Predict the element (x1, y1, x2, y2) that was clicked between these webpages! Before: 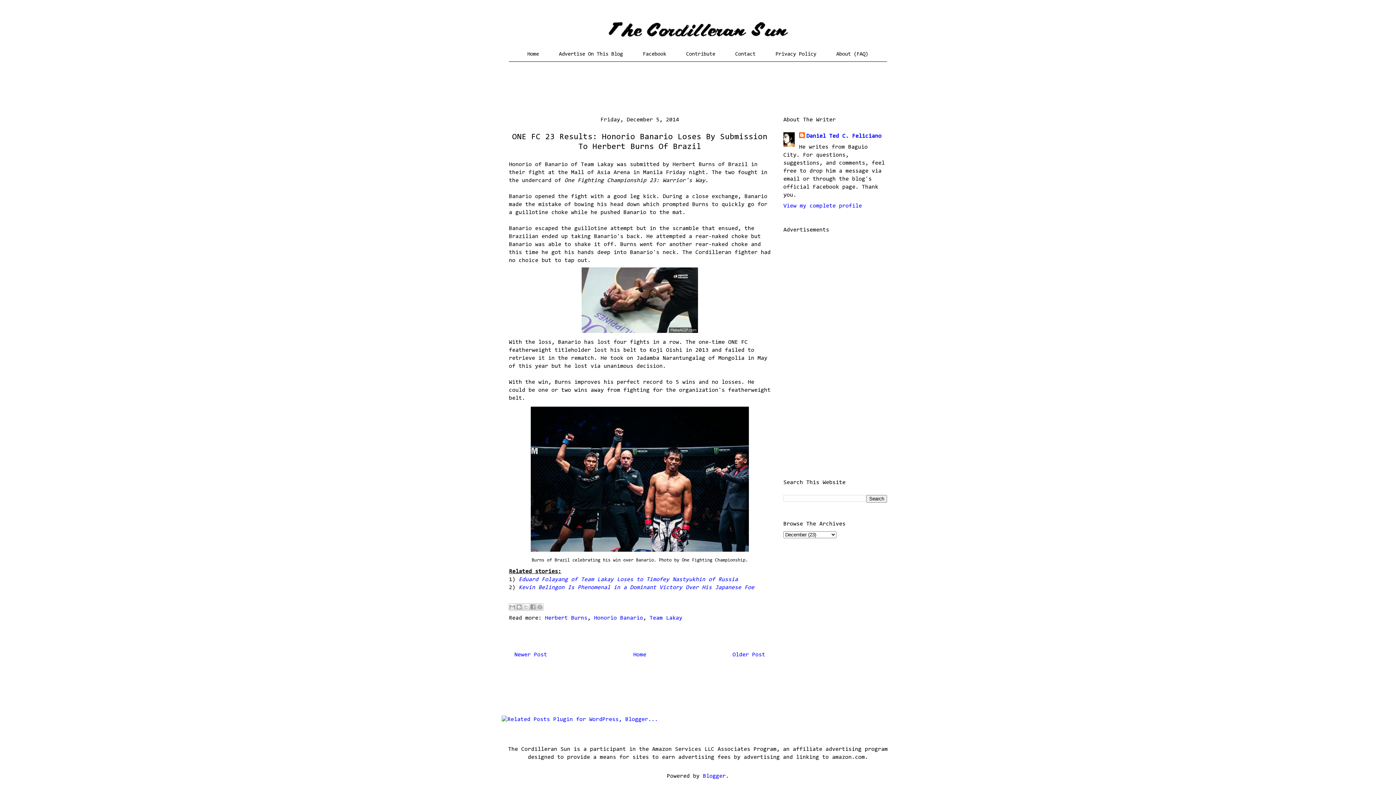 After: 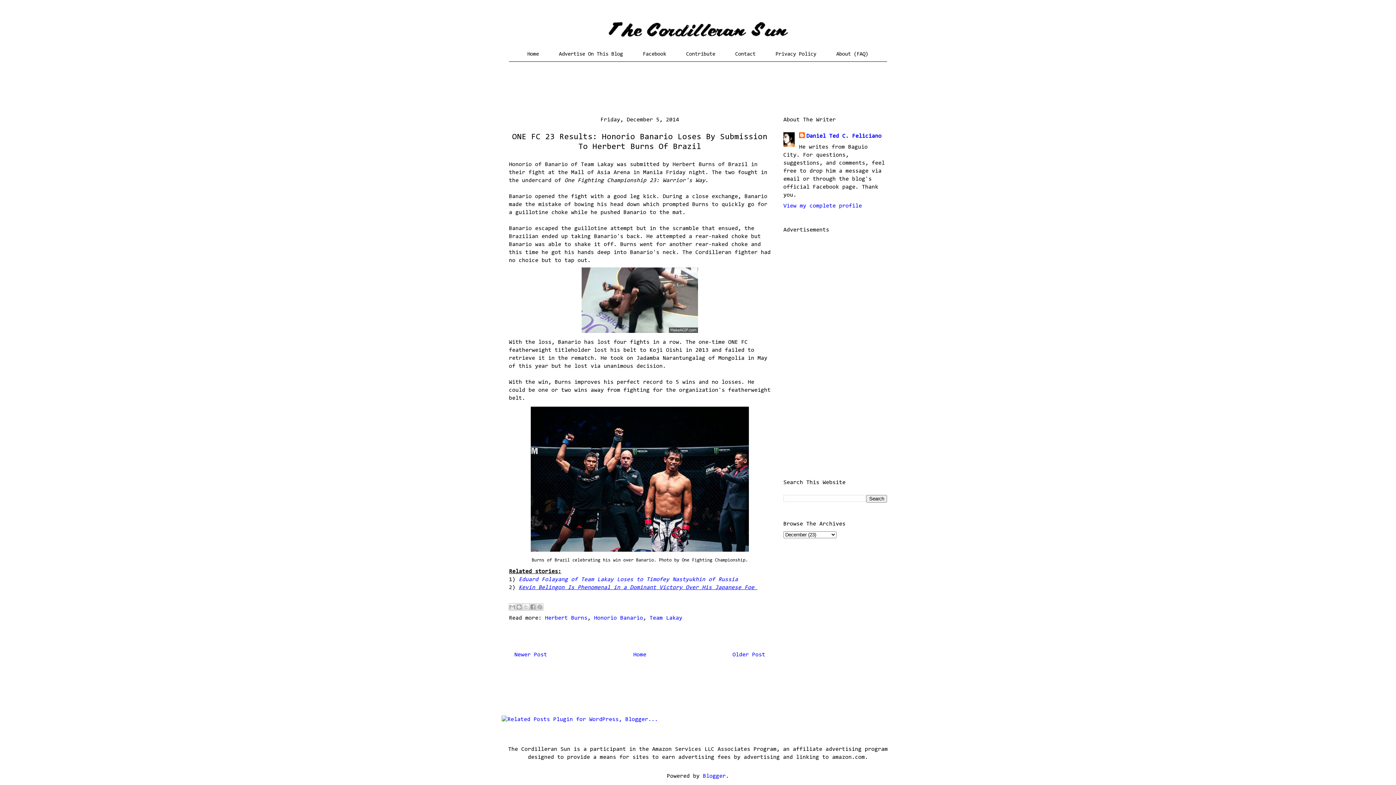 Action: label: Kevin Belingon Is Phenomenal in a Dominant Victory Over His Japanese Foe  bbox: (518, 585, 757, 590)